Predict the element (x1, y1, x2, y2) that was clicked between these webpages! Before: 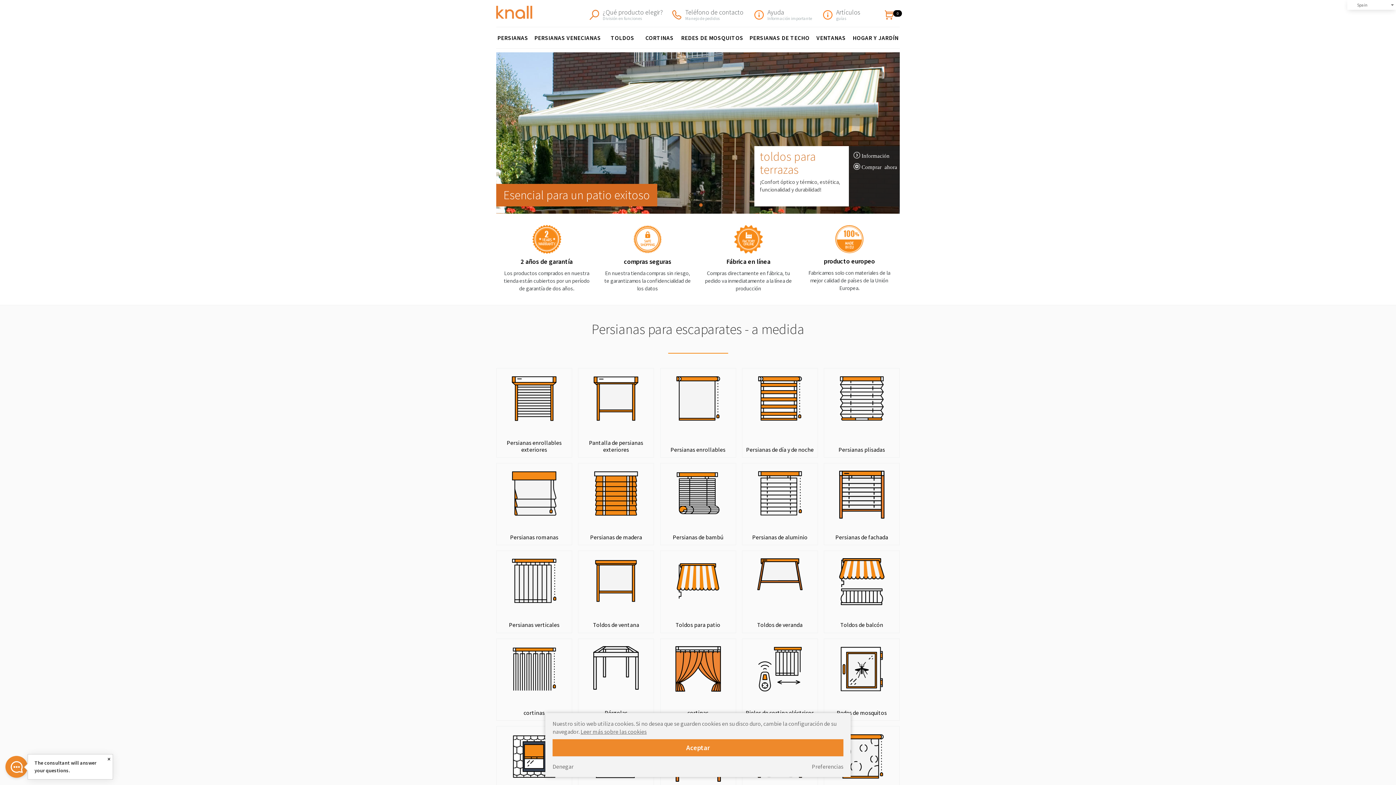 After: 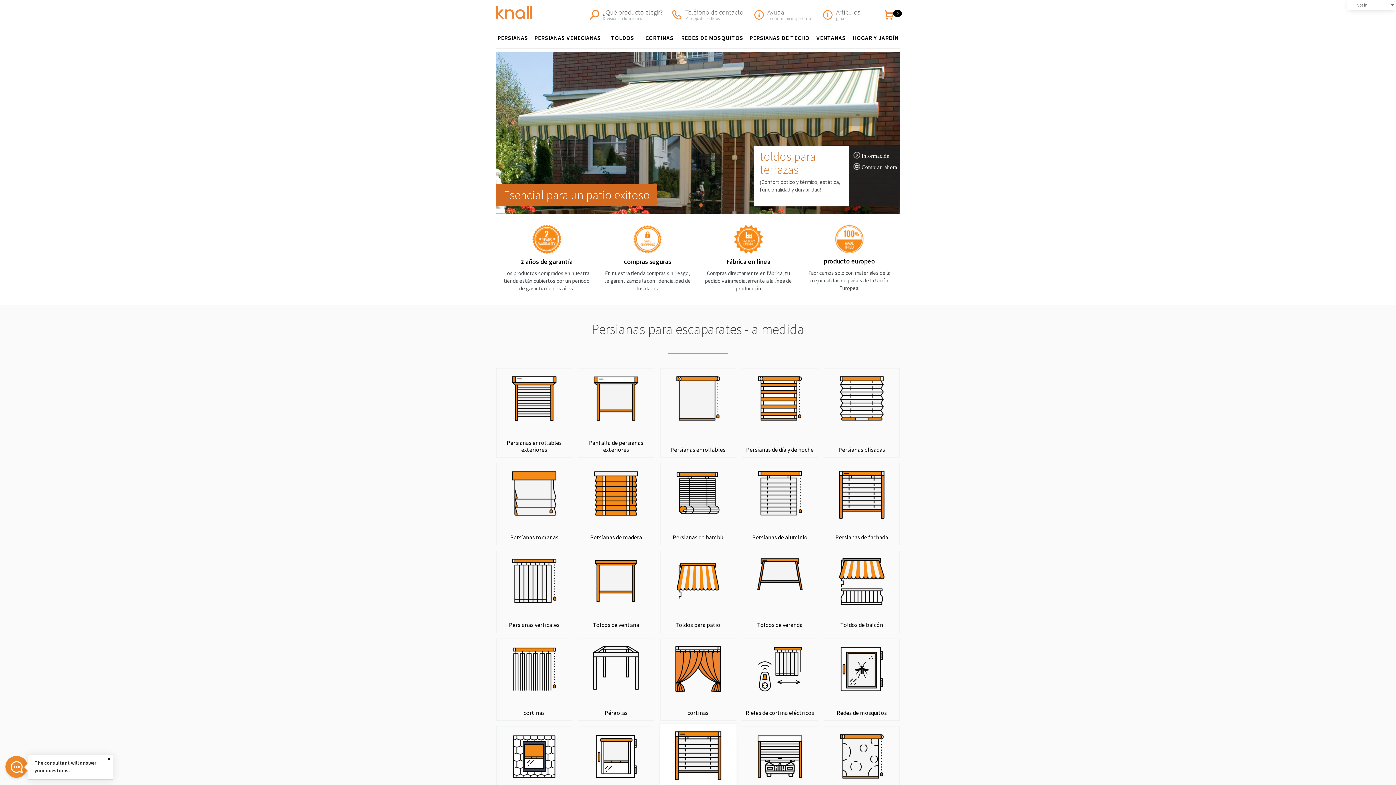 Action: bbox: (552, 739, 843, 756) label: Aceptar